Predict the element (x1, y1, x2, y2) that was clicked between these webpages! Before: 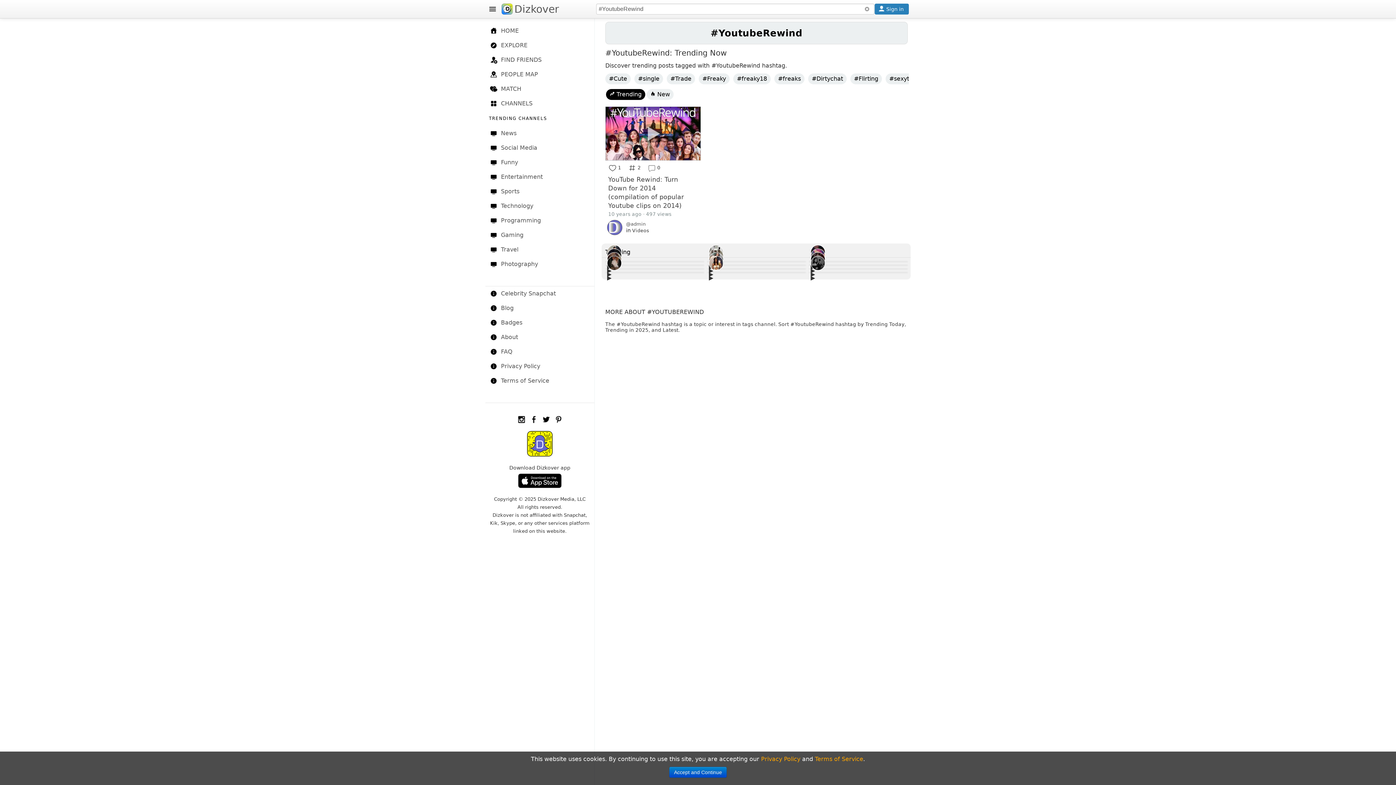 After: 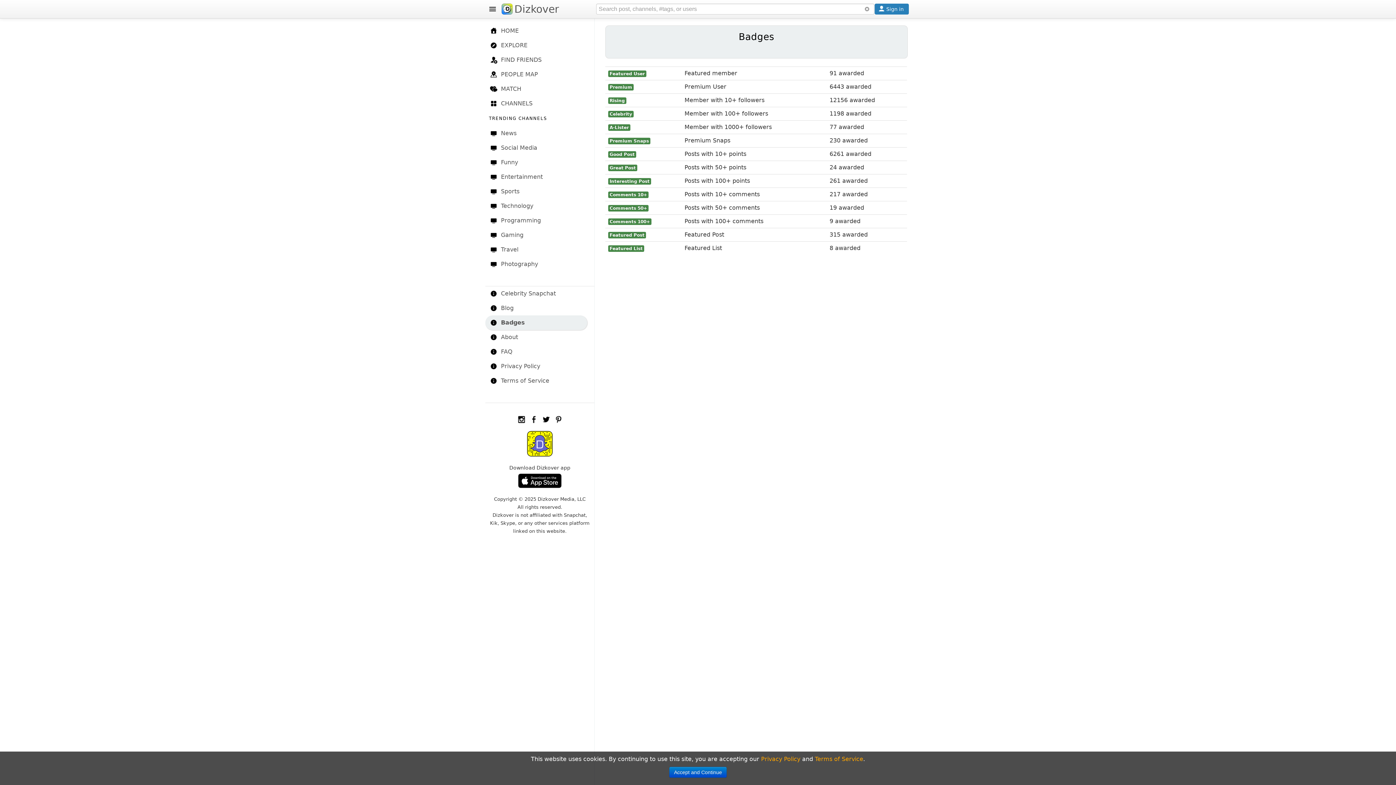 Action: label: Badges bbox: (485, 315, 587, 330)